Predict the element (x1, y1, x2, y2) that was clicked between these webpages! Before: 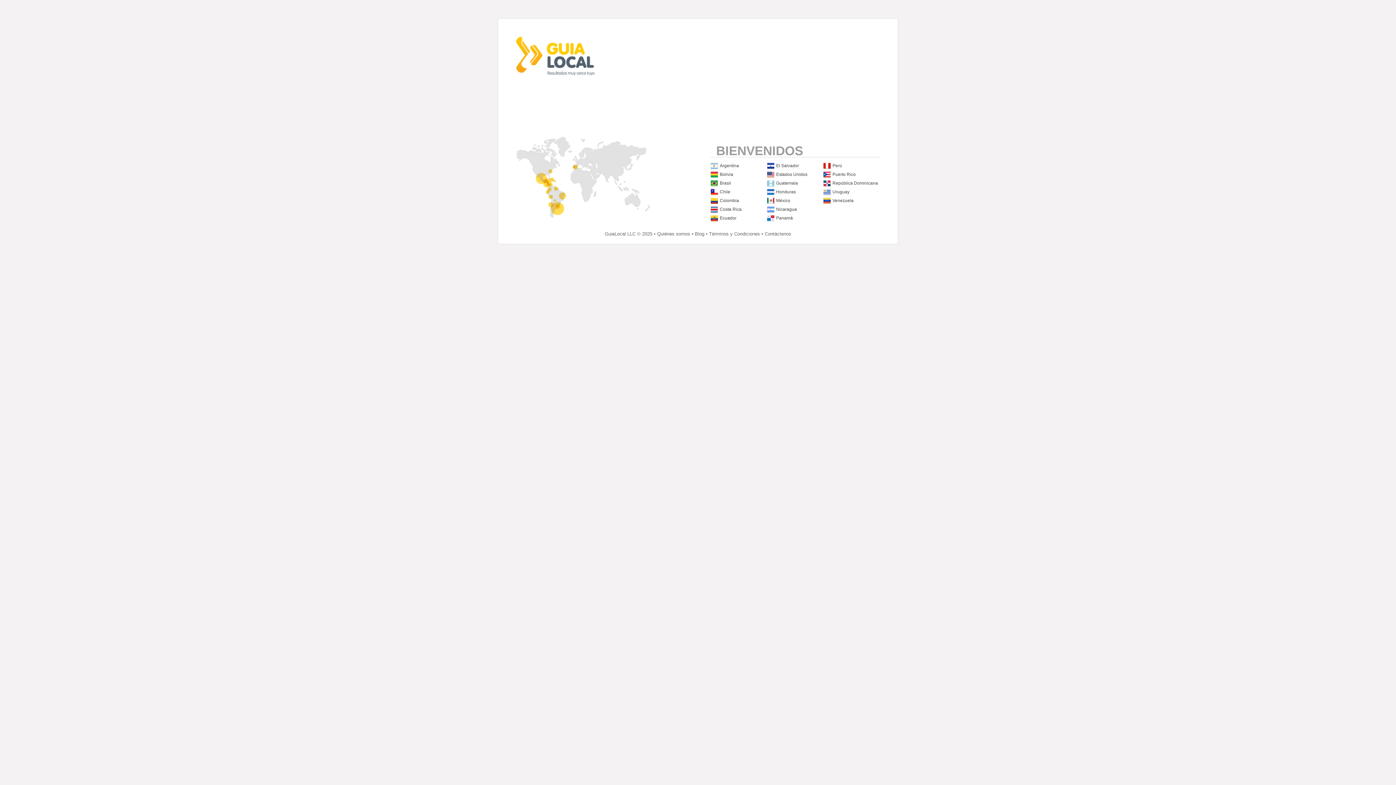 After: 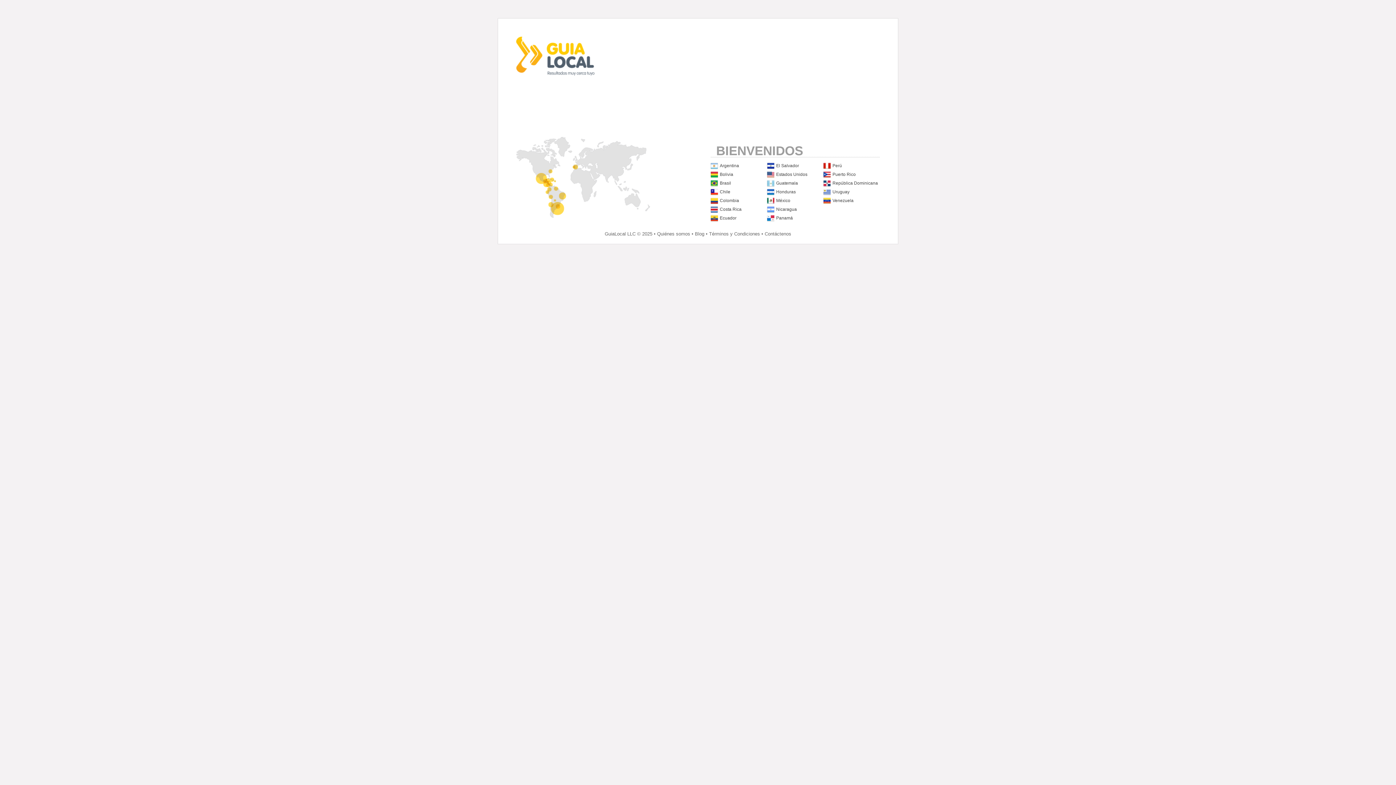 Action: bbox: (832, 180, 878, 185) label: República Dominicana